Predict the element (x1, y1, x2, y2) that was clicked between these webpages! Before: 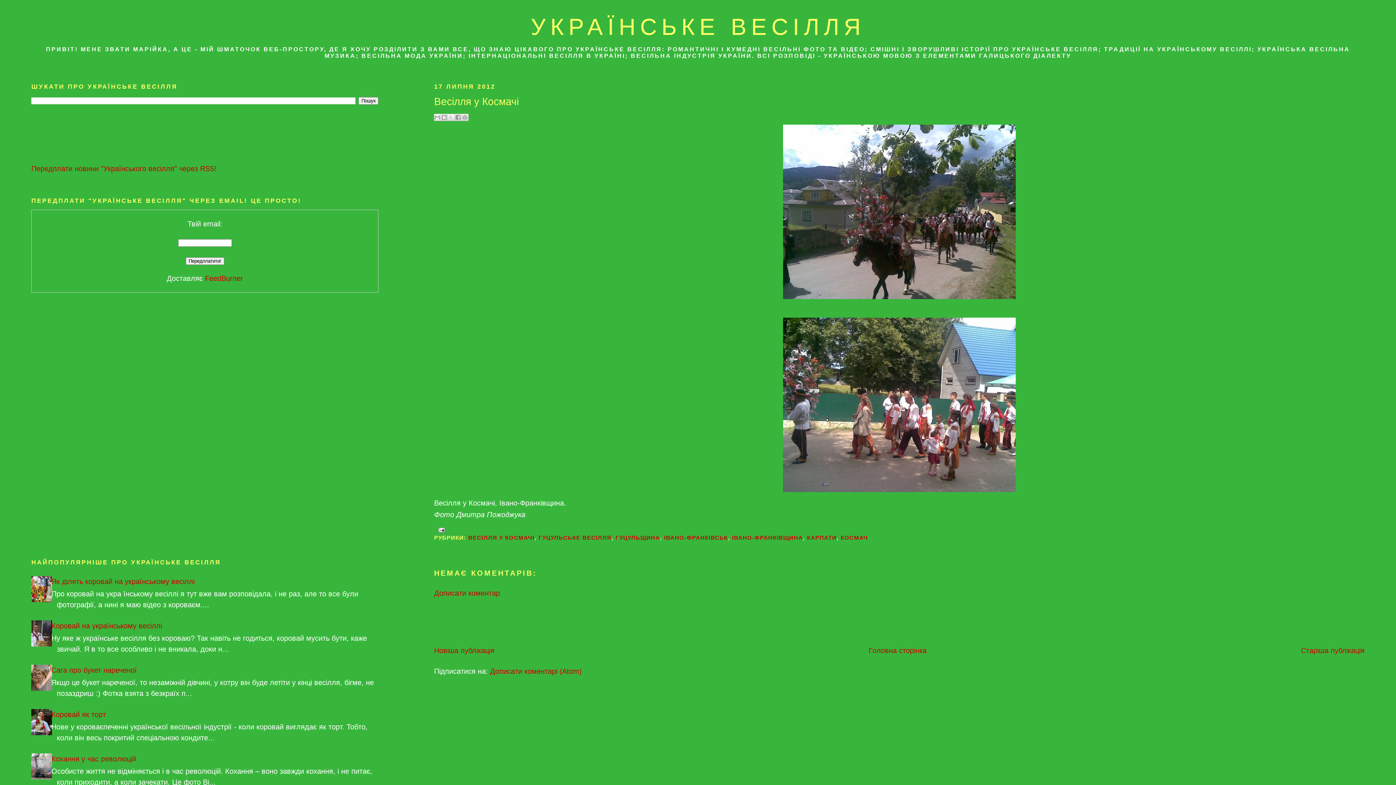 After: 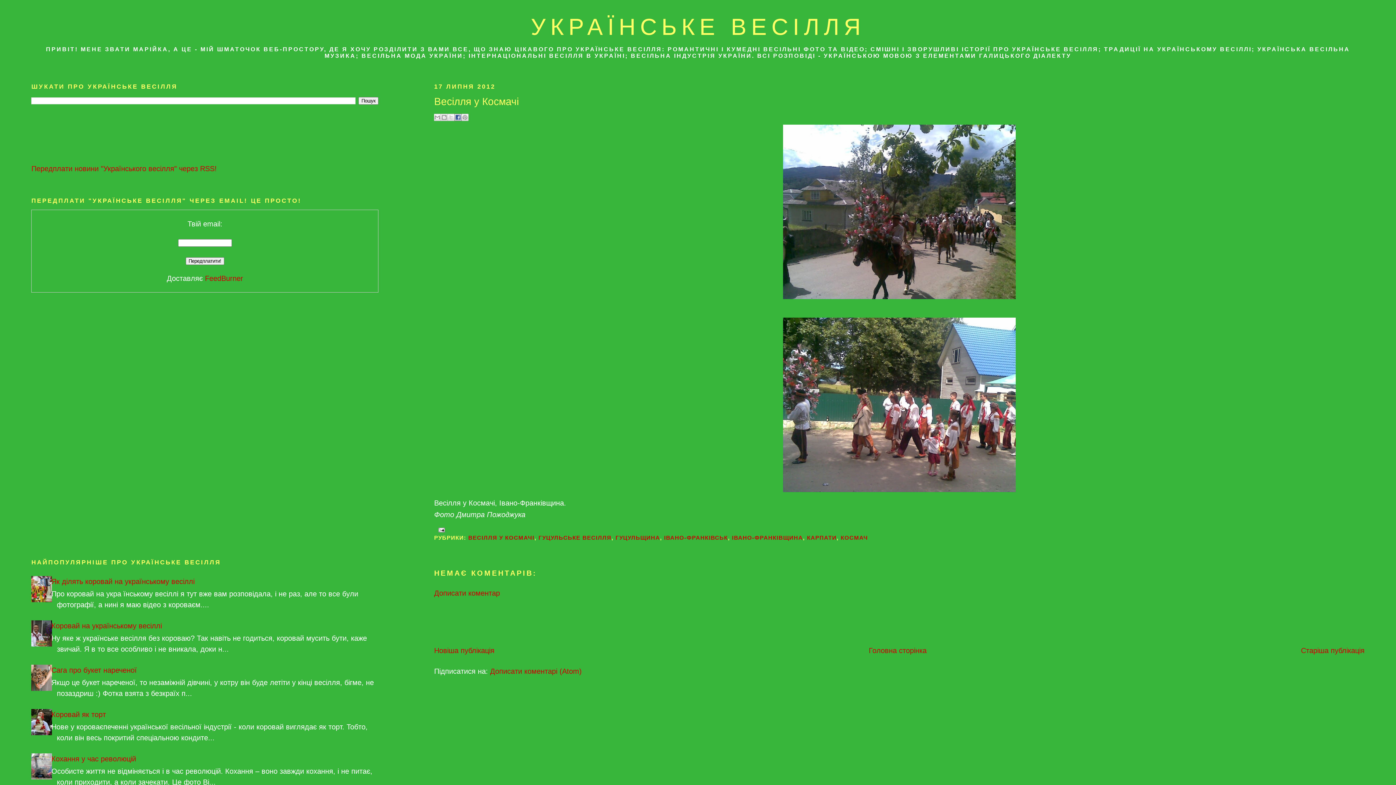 Action: label: Опублікувати у Facebook bbox: (454, 113, 461, 120)